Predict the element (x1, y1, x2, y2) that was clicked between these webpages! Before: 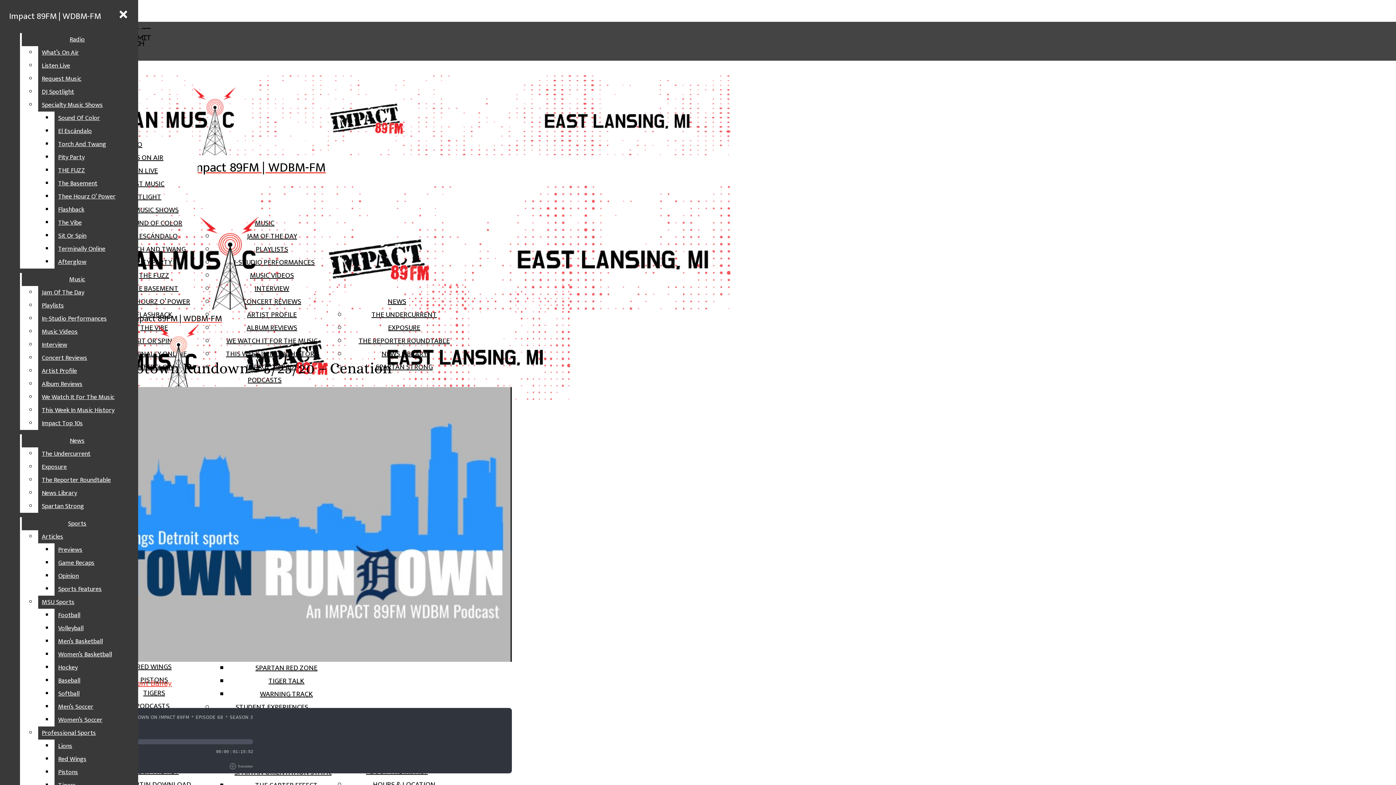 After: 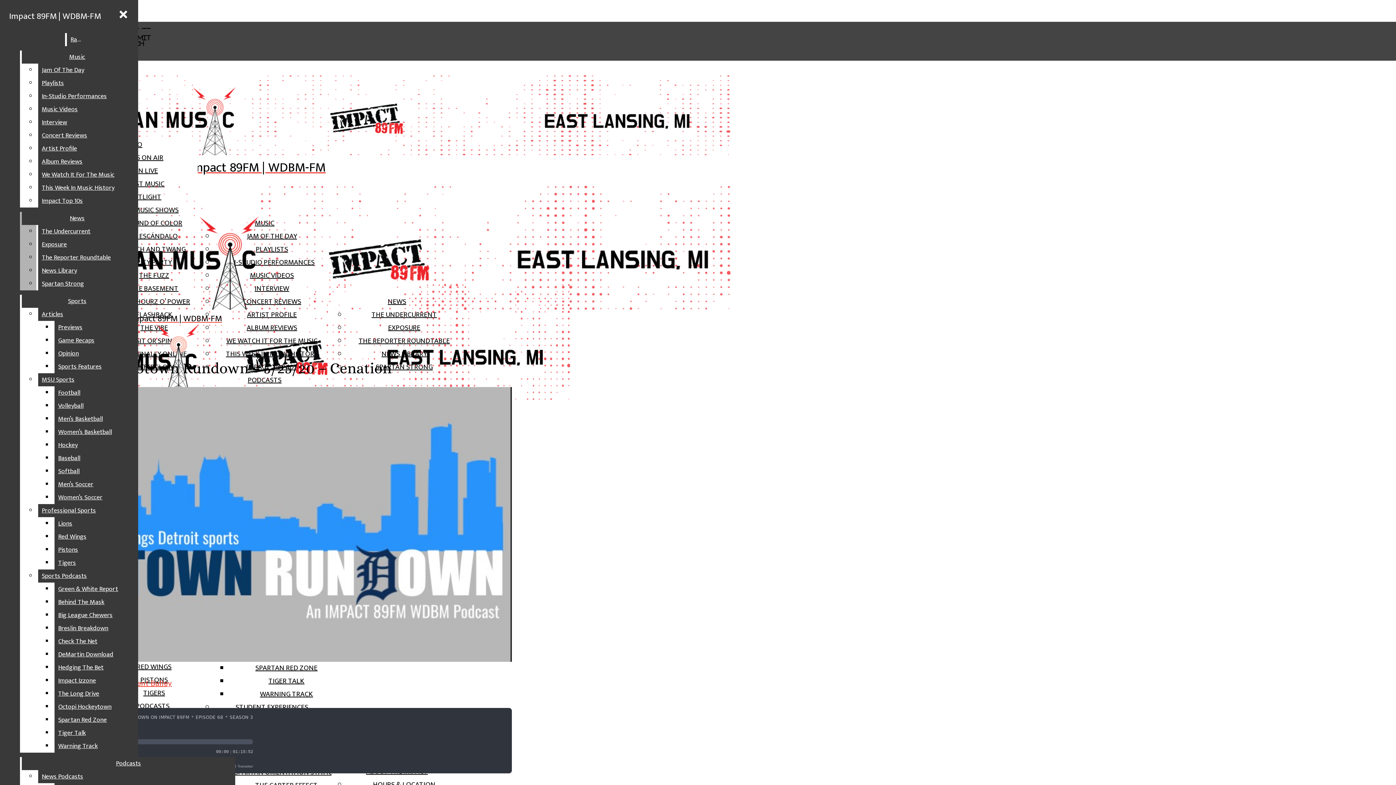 Action: bbox: (54, 229, 132, 242) label: Sit Or Spin